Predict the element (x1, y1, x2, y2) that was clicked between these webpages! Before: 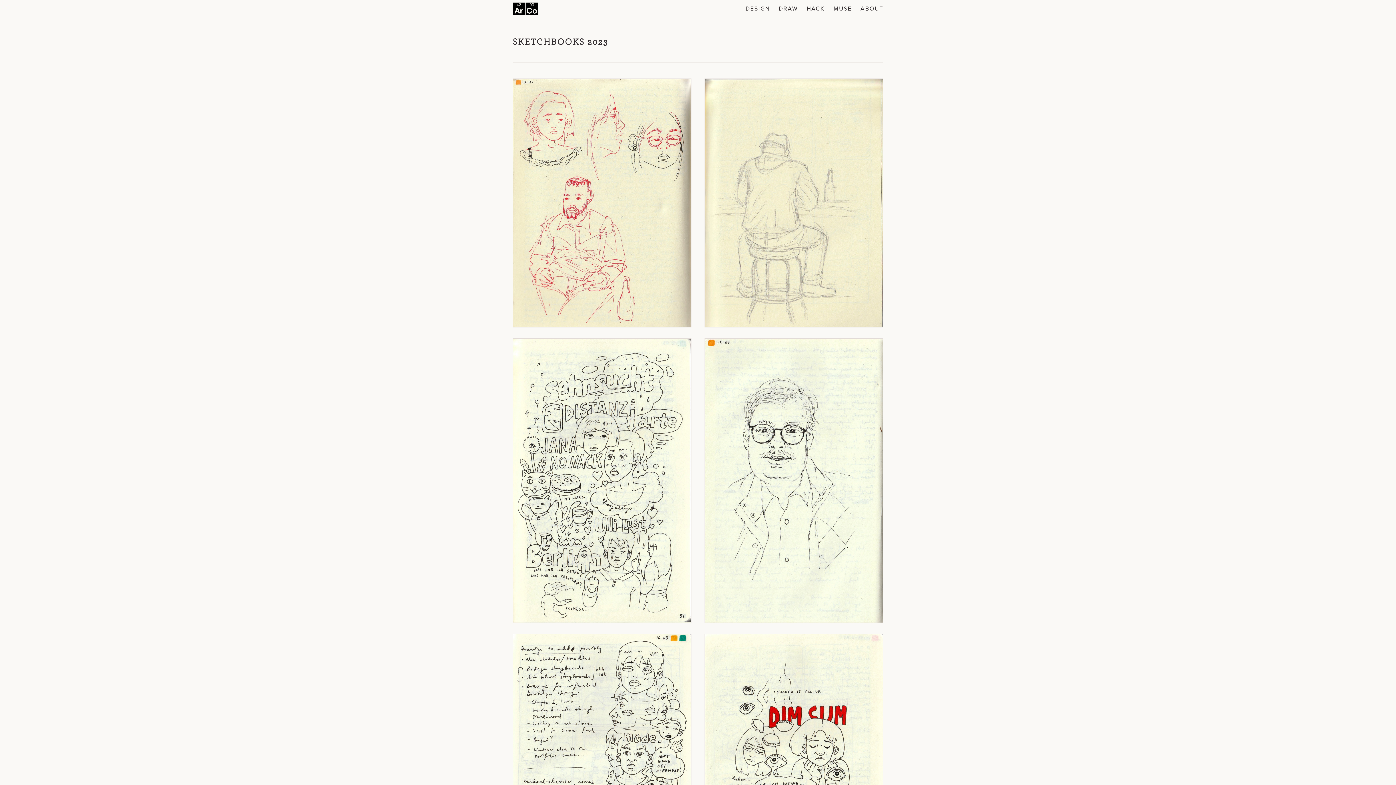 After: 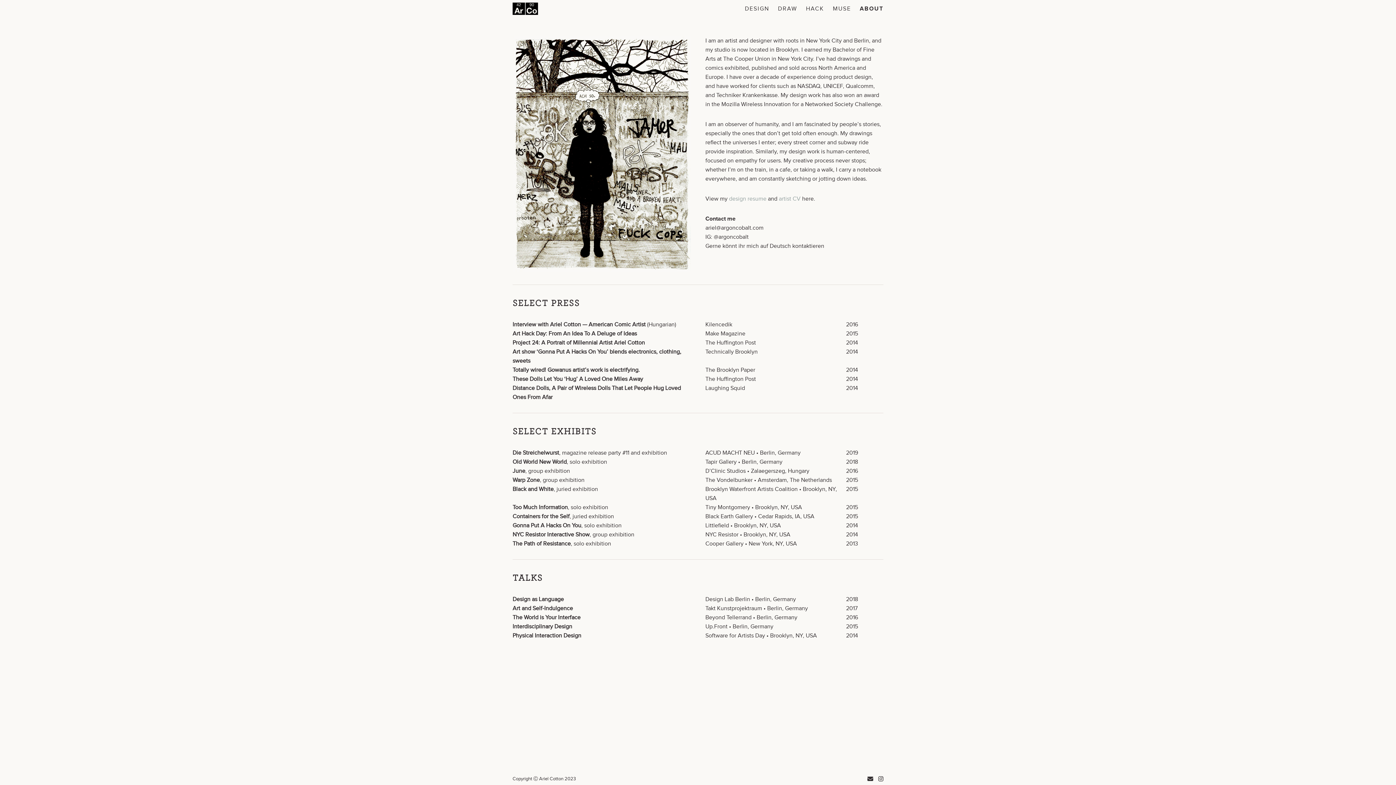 Action: label: ABOUT bbox: (860, 5, 883, 12)